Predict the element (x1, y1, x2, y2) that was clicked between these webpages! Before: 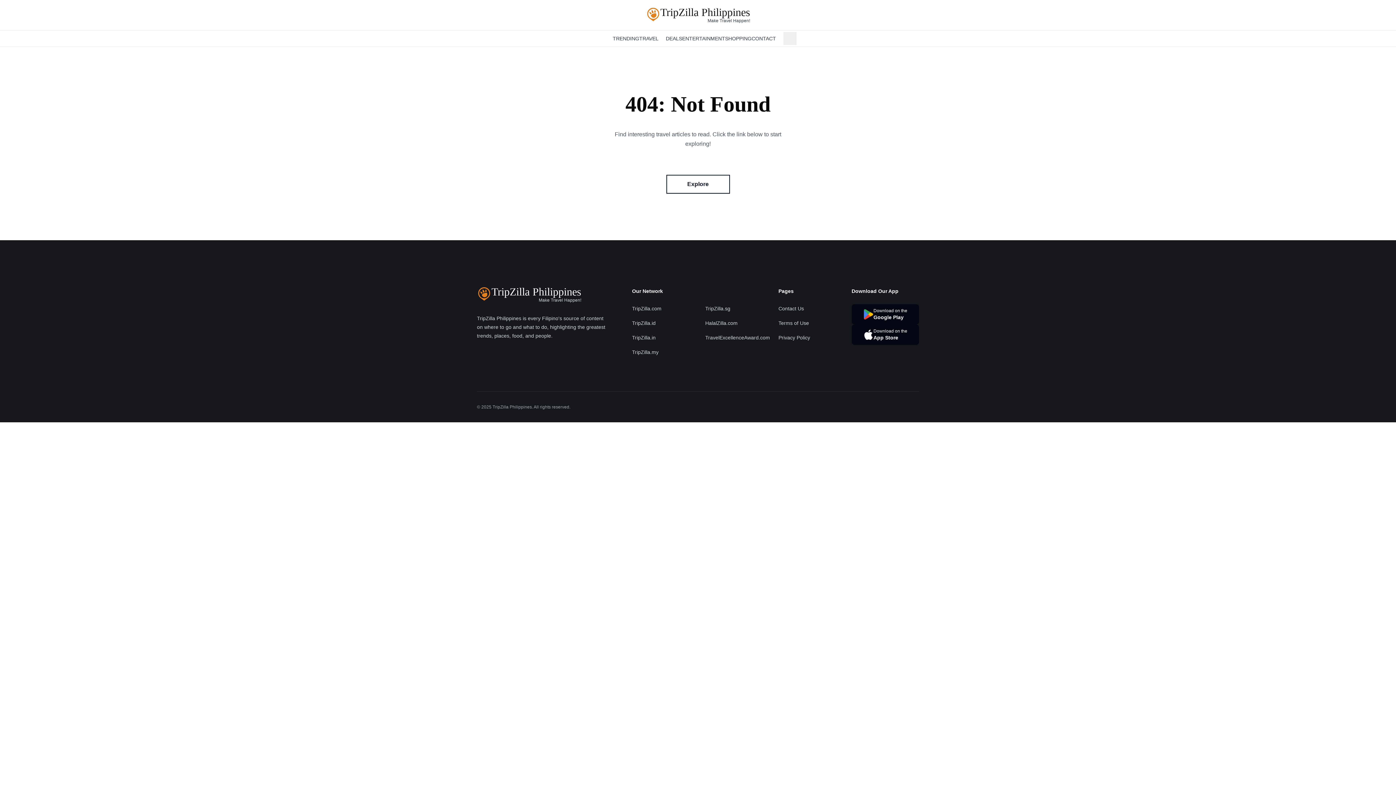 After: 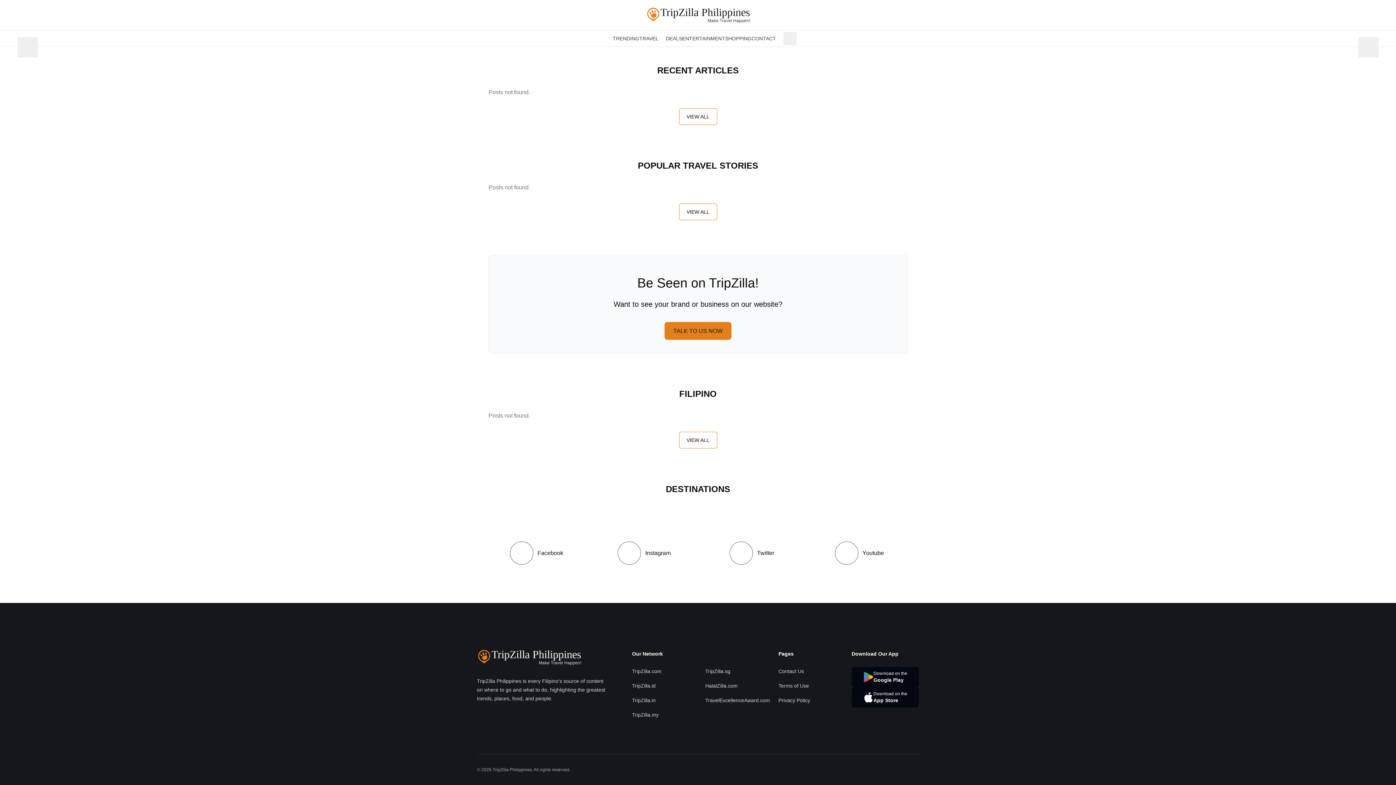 Action: bbox: (599, 32, 612, 45) label: Homepage